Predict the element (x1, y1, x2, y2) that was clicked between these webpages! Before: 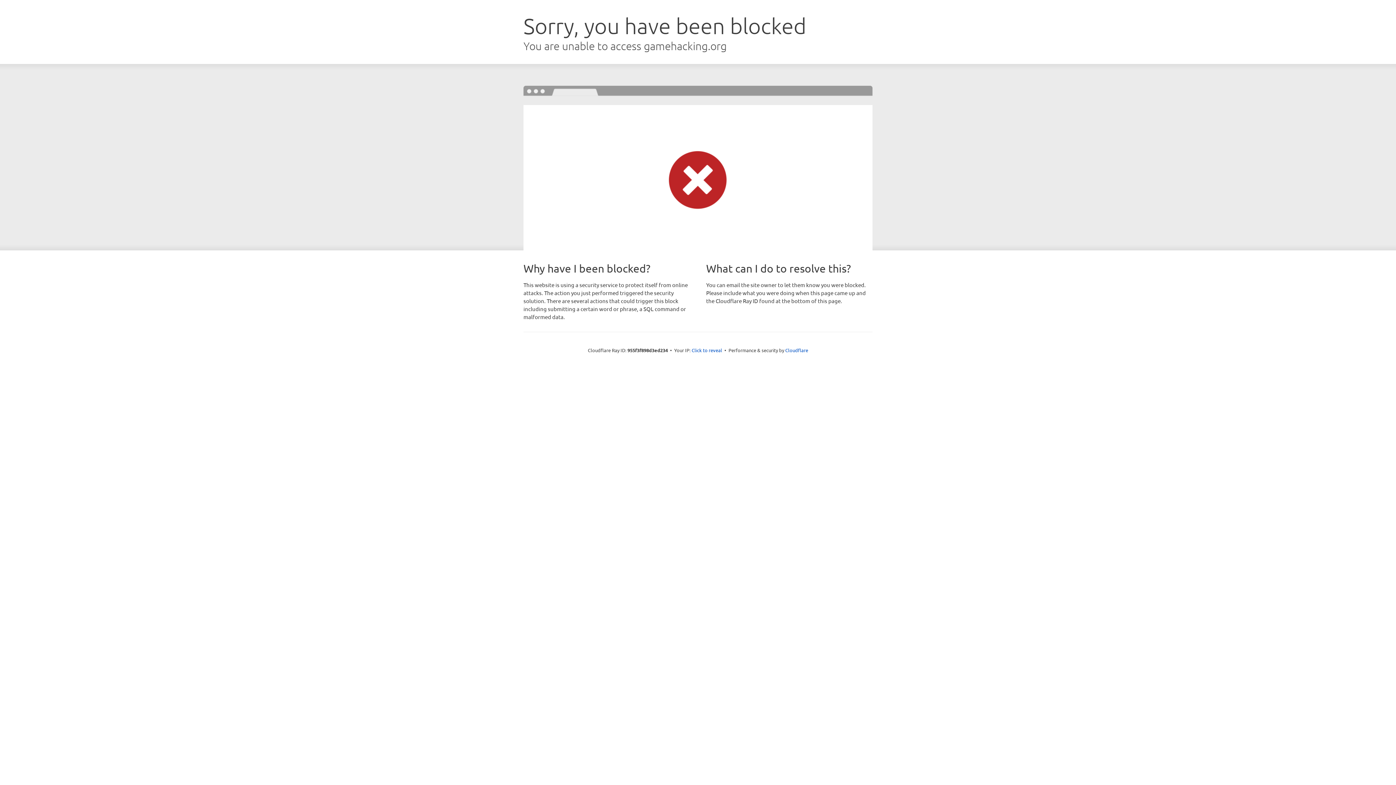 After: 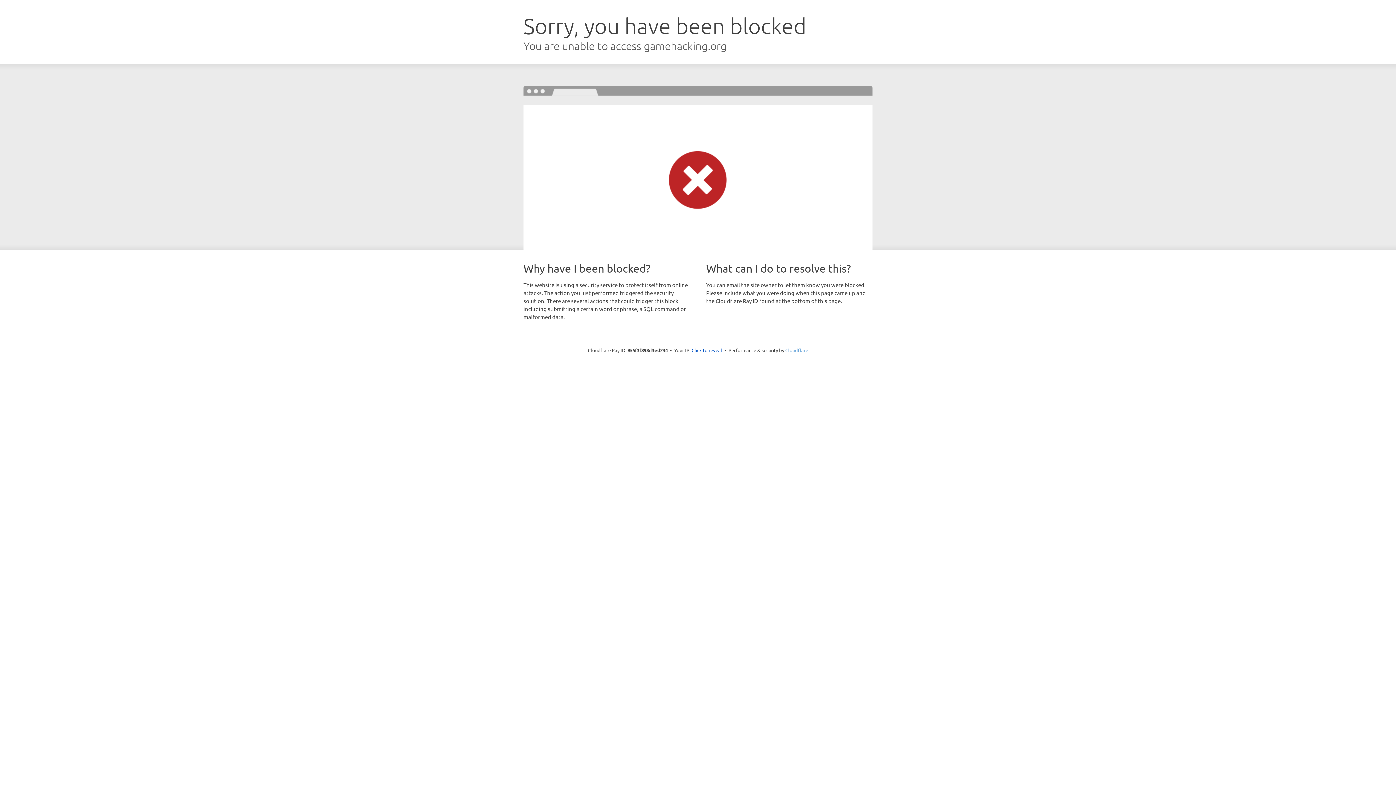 Action: label: Cloudflare bbox: (785, 347, 808, 353)